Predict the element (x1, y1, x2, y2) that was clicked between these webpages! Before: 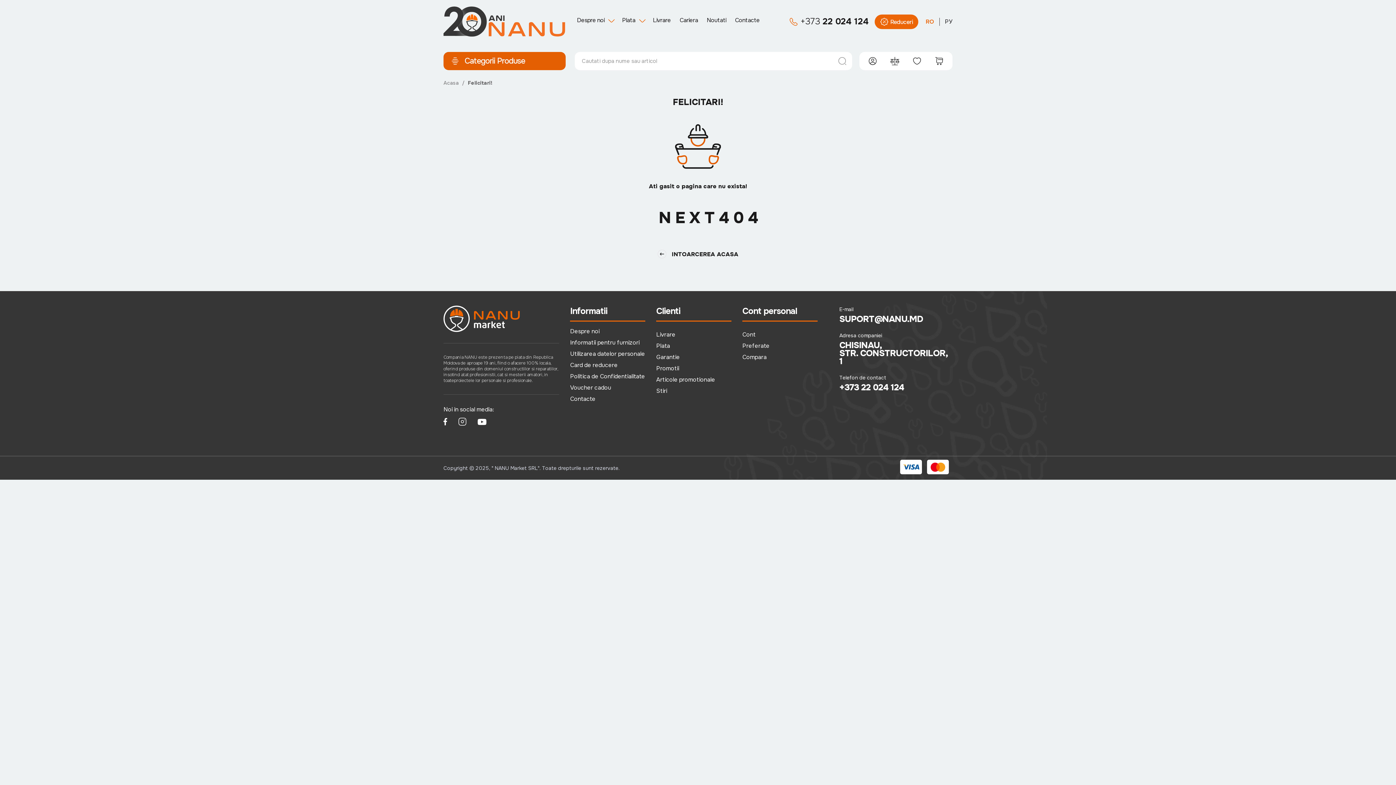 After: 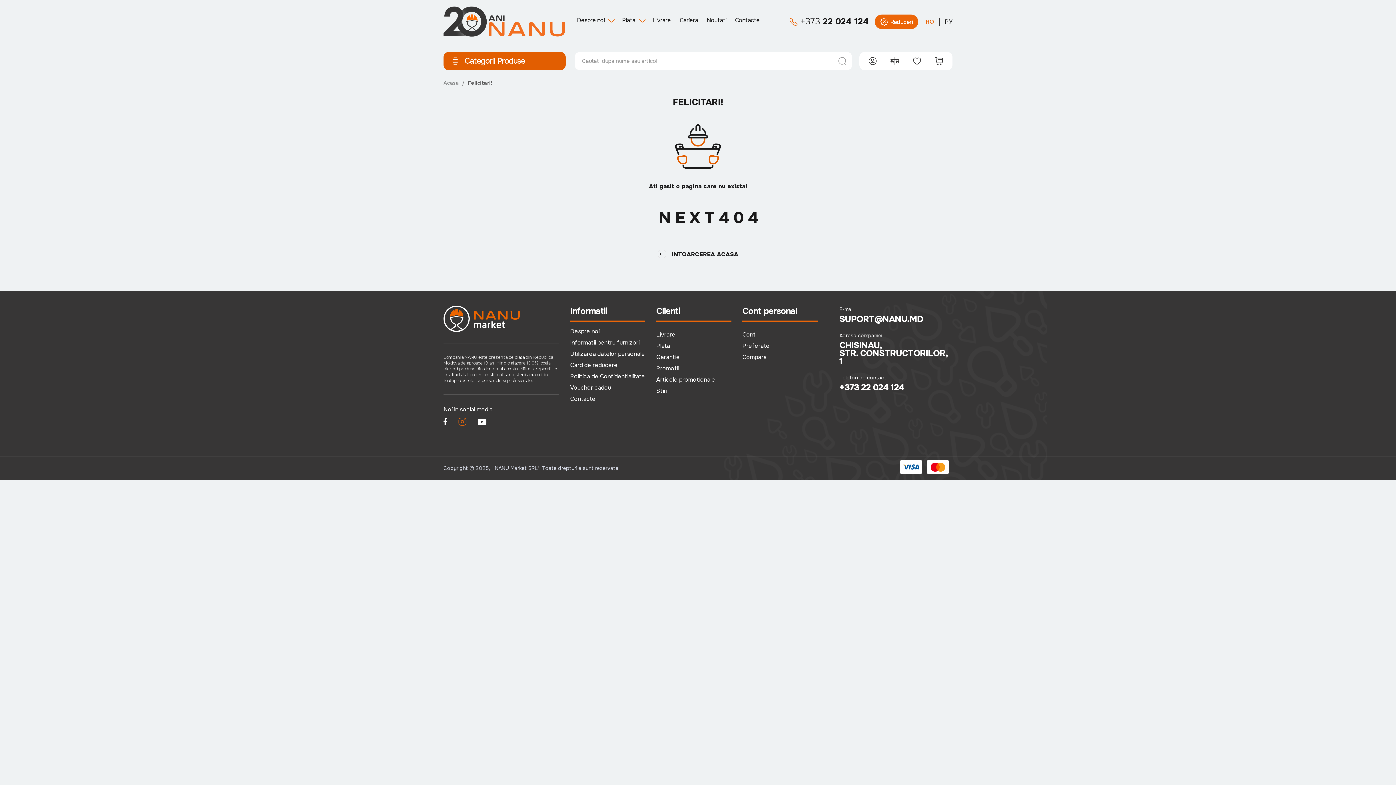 Action: bbox: (458, 417, 466, 428)